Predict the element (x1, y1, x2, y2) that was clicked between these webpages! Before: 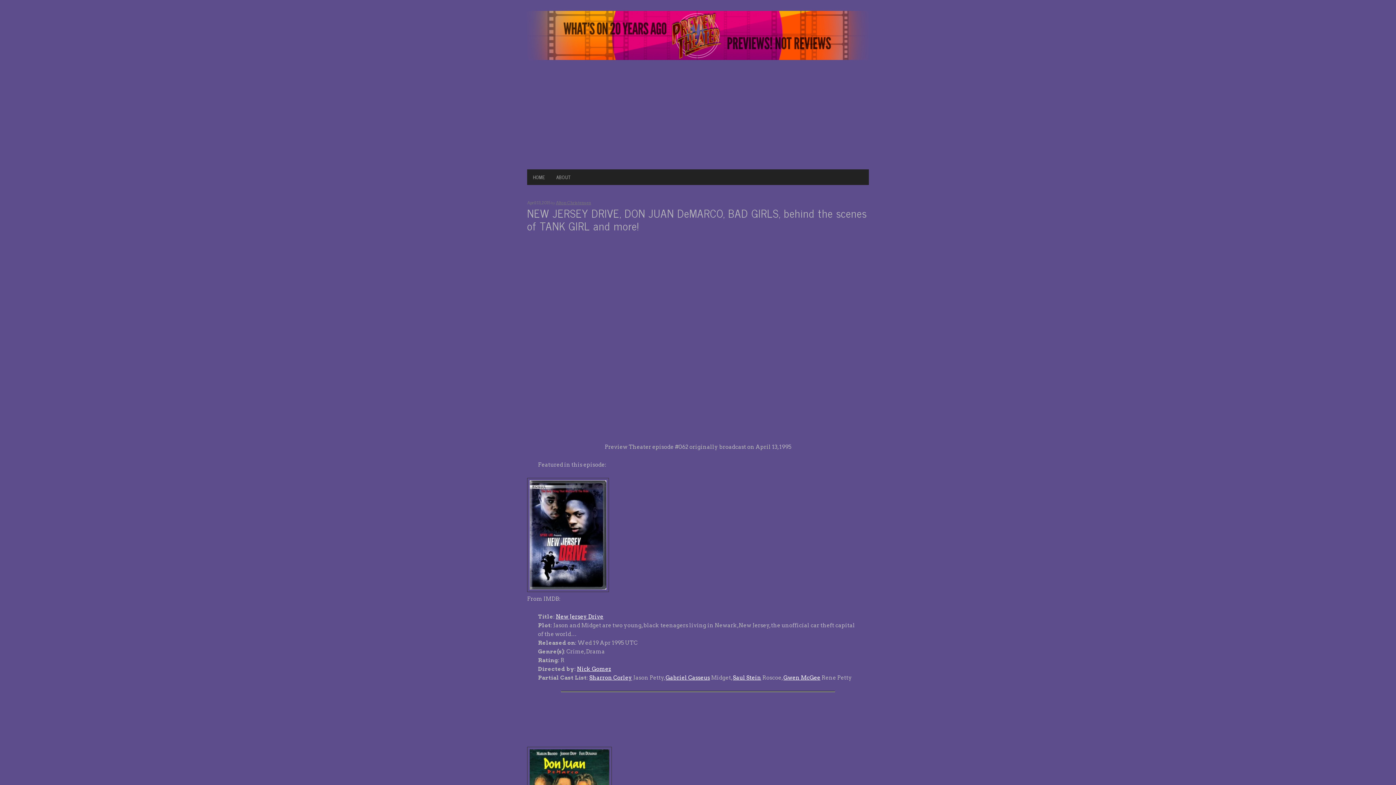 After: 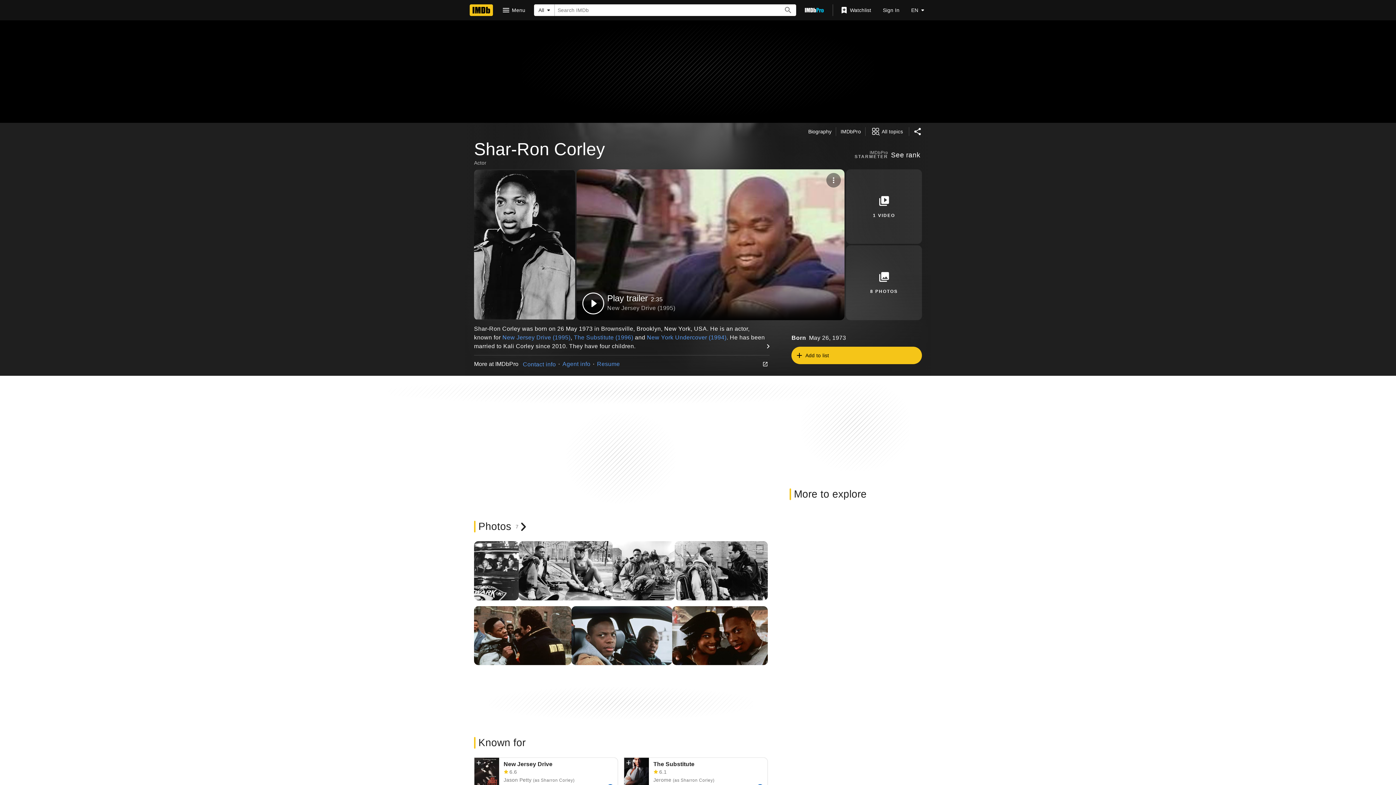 Action: label: Sharron Corley bbox: (589, 674, 632, 681)